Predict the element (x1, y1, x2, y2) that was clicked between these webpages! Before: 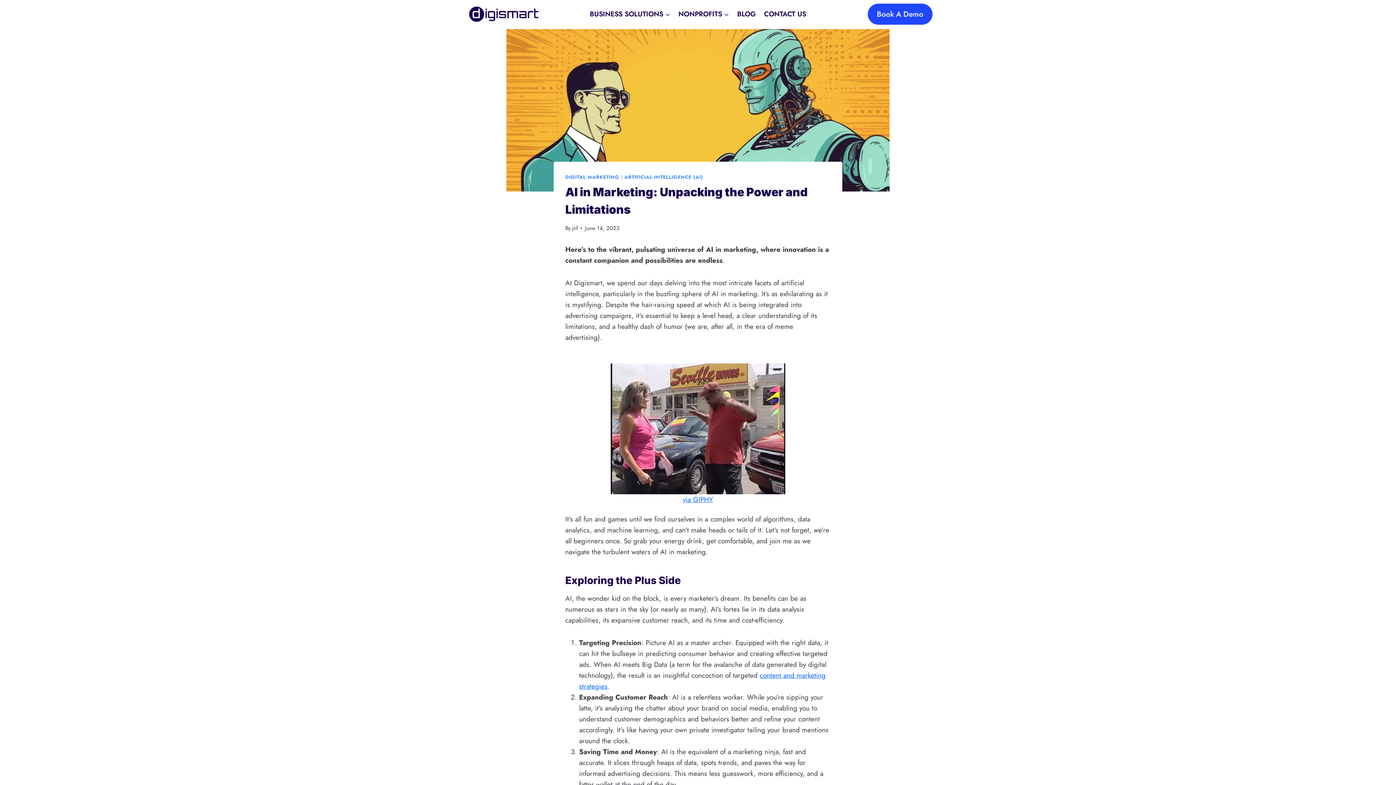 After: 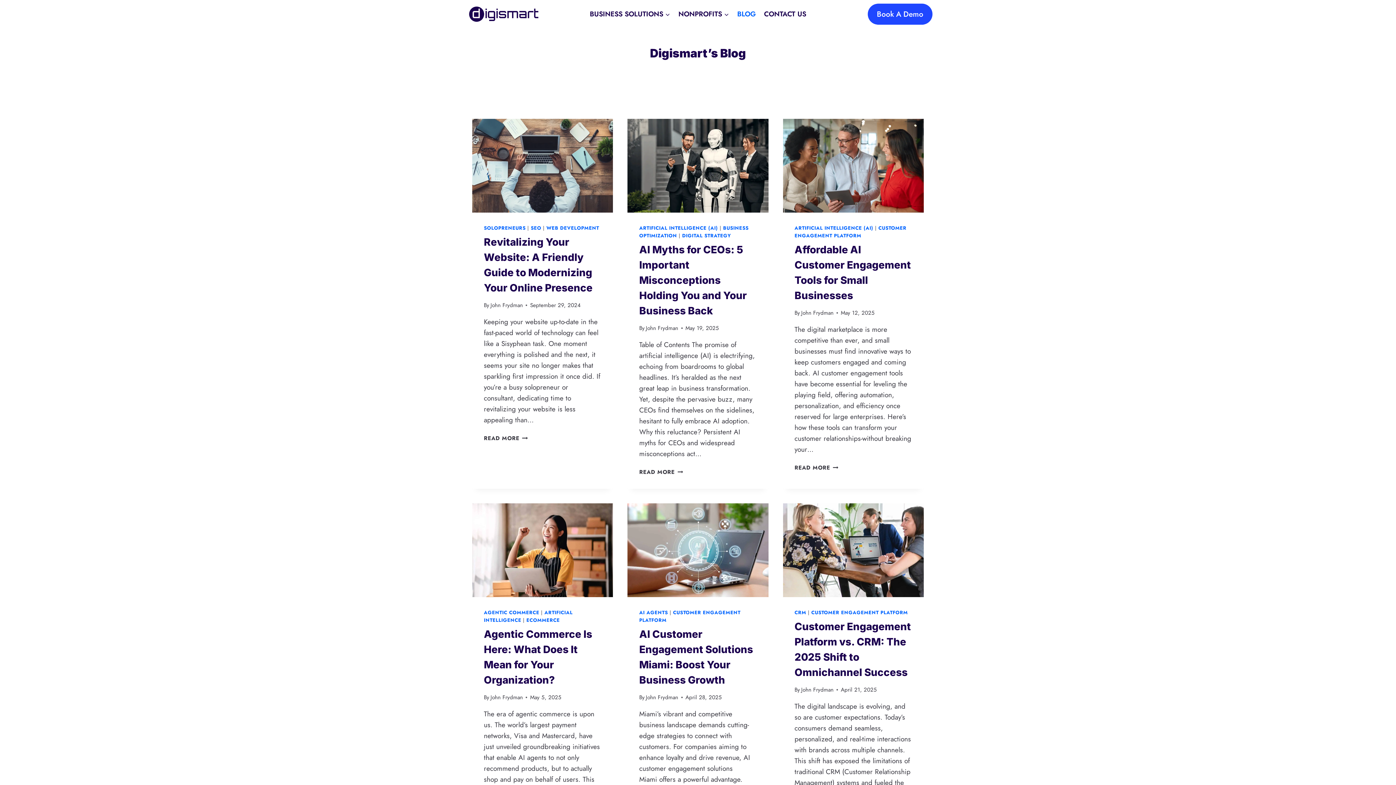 Action: label: BLOG bbox: (733, 4, 760, 23)